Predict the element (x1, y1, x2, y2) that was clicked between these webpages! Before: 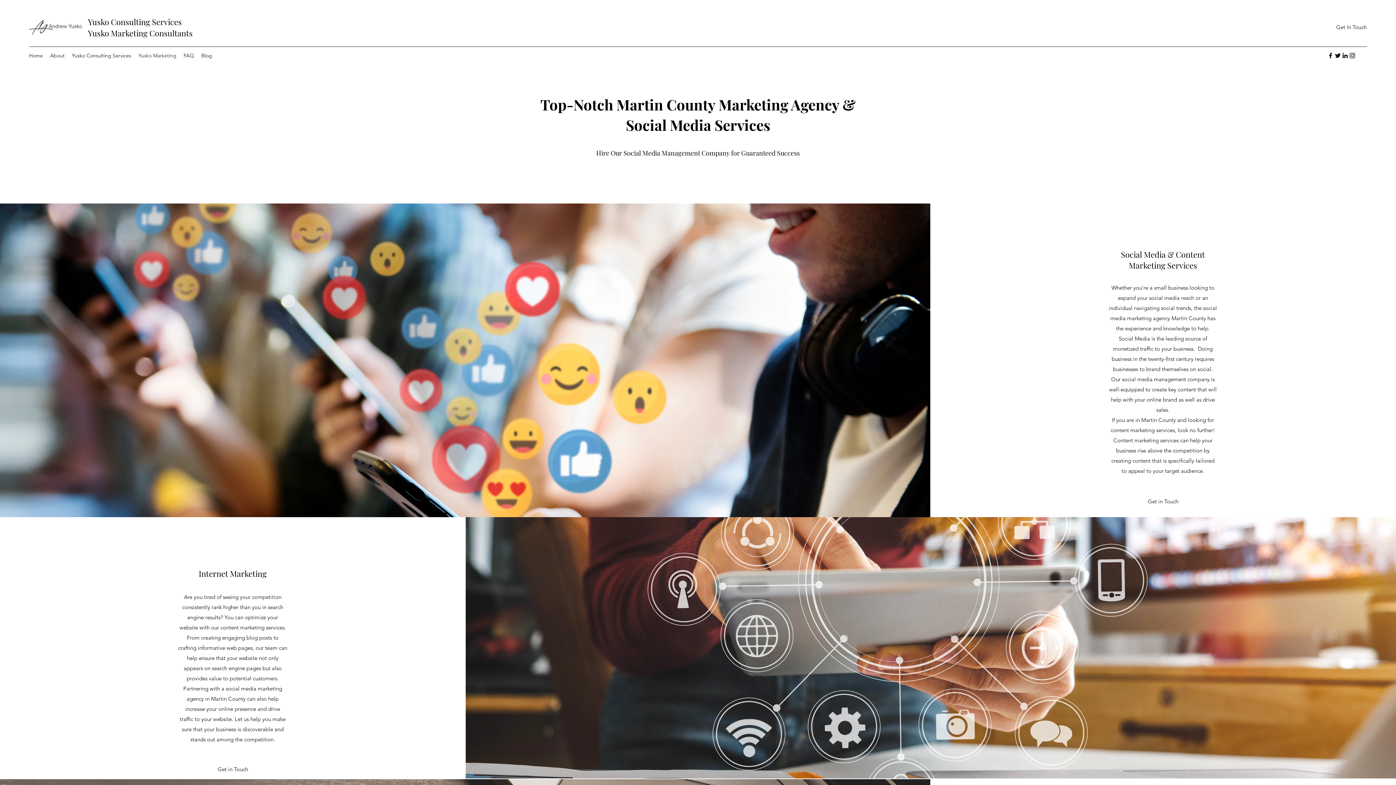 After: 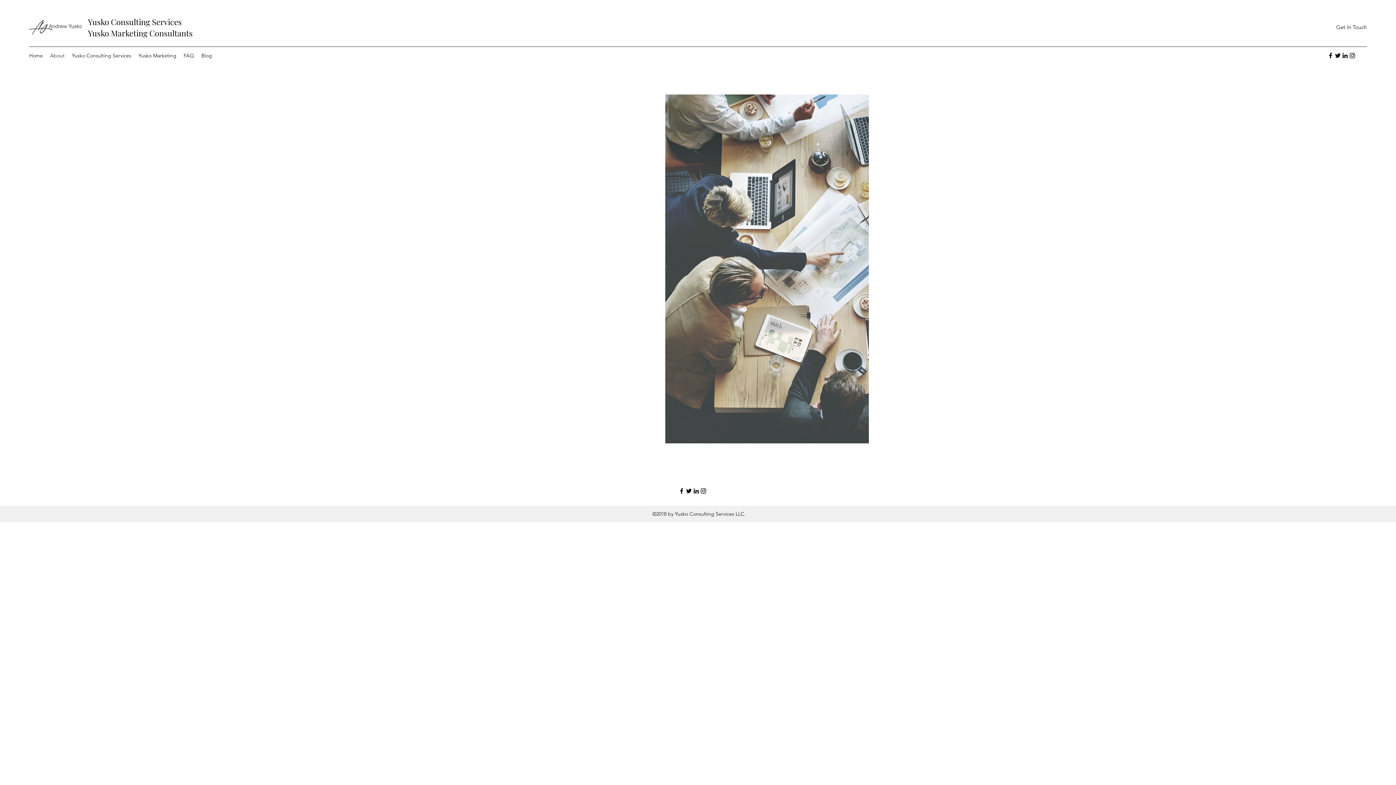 Action: label: About bbox: (46, 50, 68, 61)